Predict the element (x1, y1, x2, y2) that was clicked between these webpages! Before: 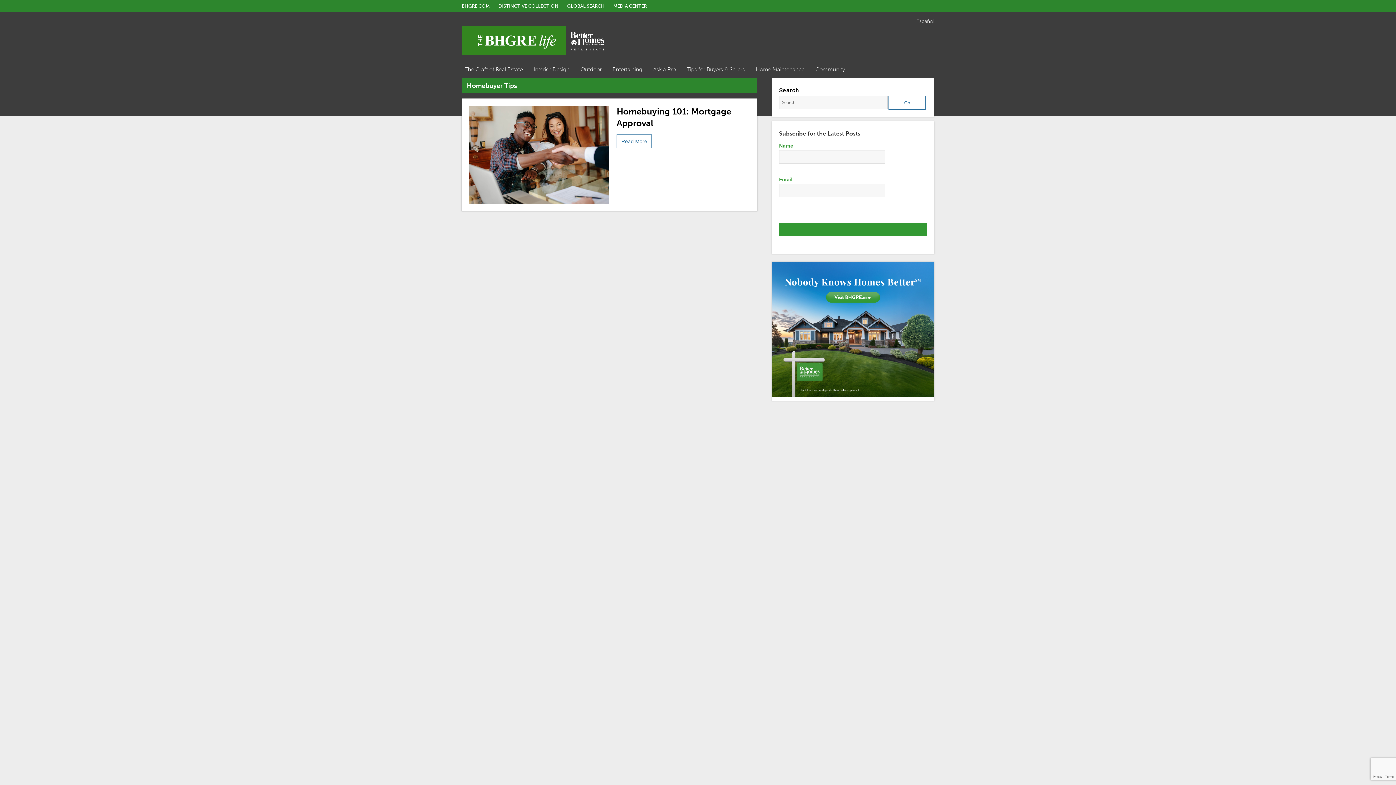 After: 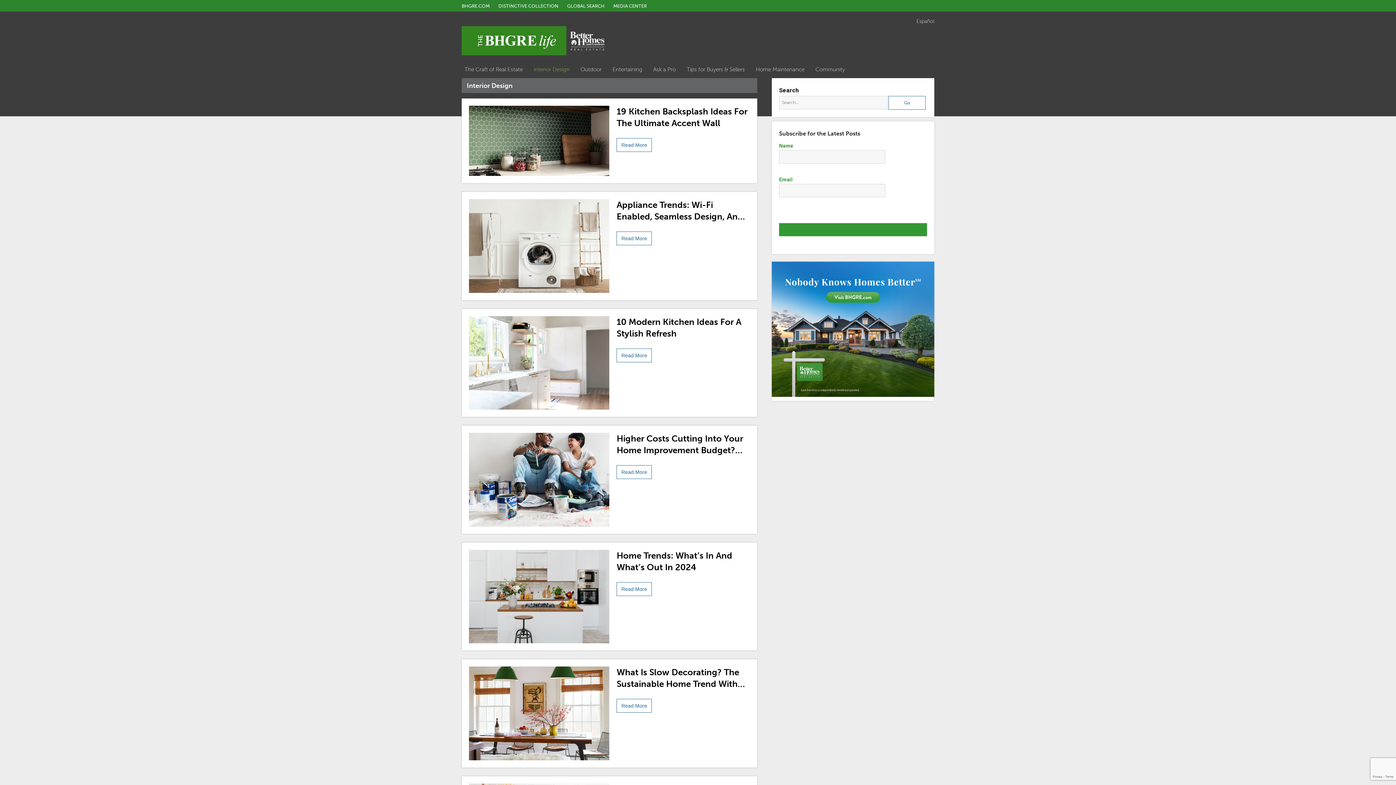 Action: bbox: (530, 65, 572, 74) label: Interior Design